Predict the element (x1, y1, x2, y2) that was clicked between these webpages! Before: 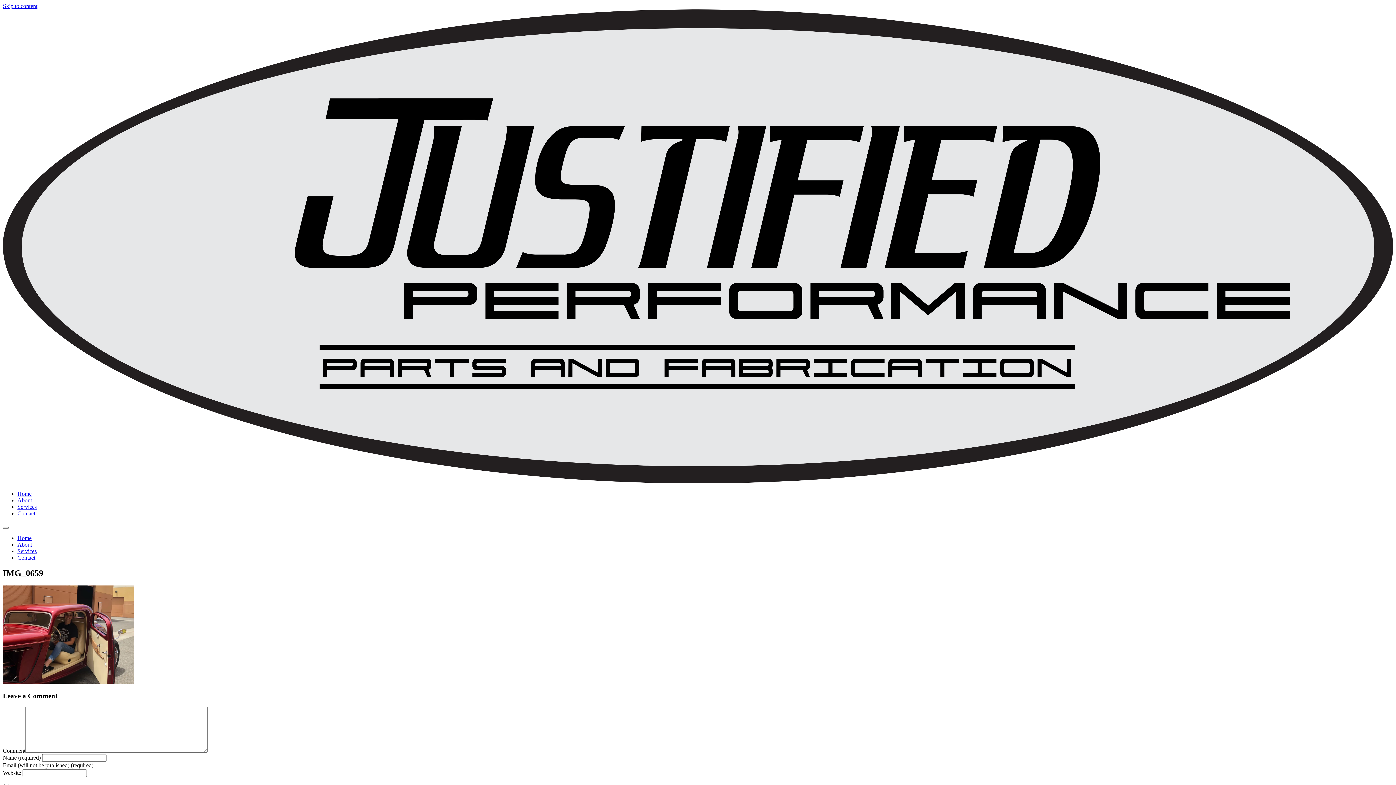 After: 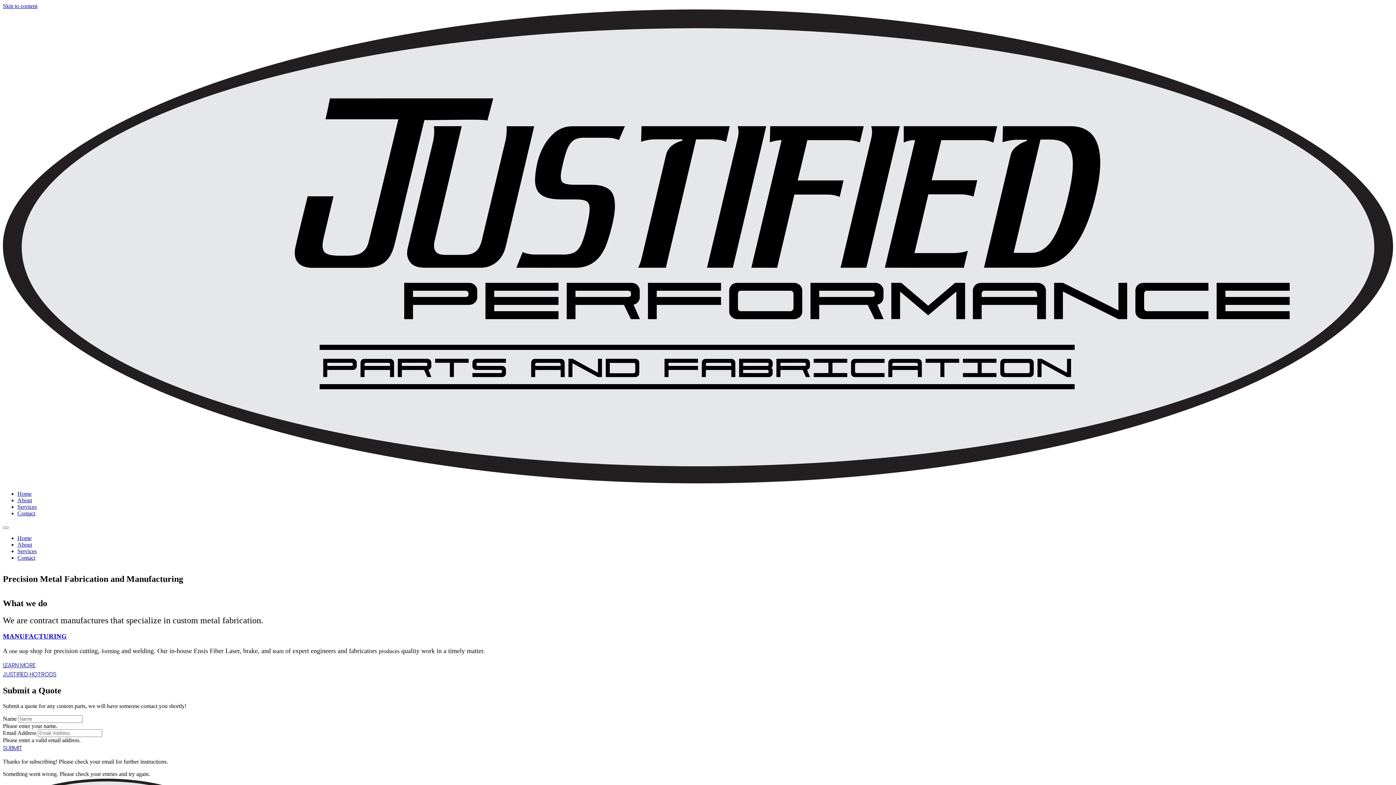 Action: bbox: (2, 478, 1393, 484)